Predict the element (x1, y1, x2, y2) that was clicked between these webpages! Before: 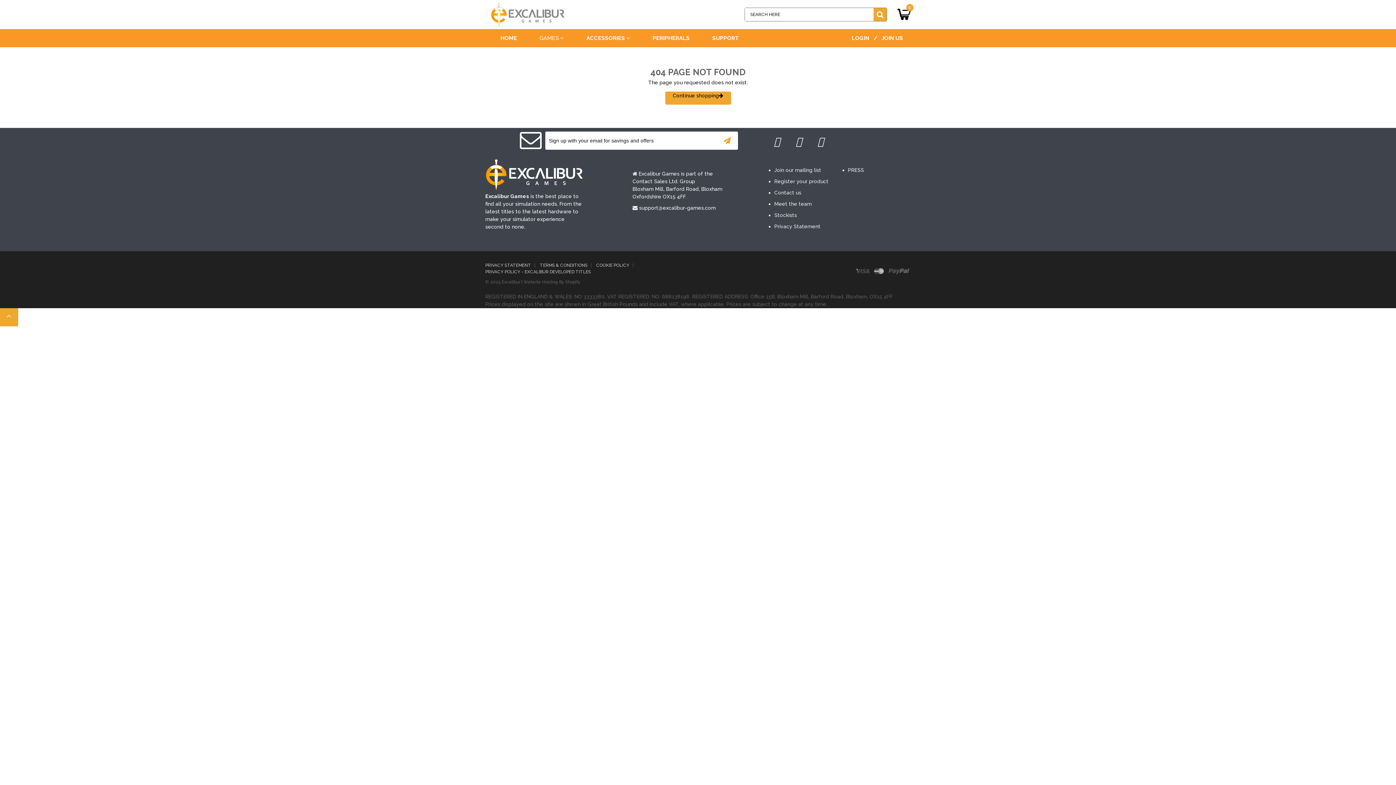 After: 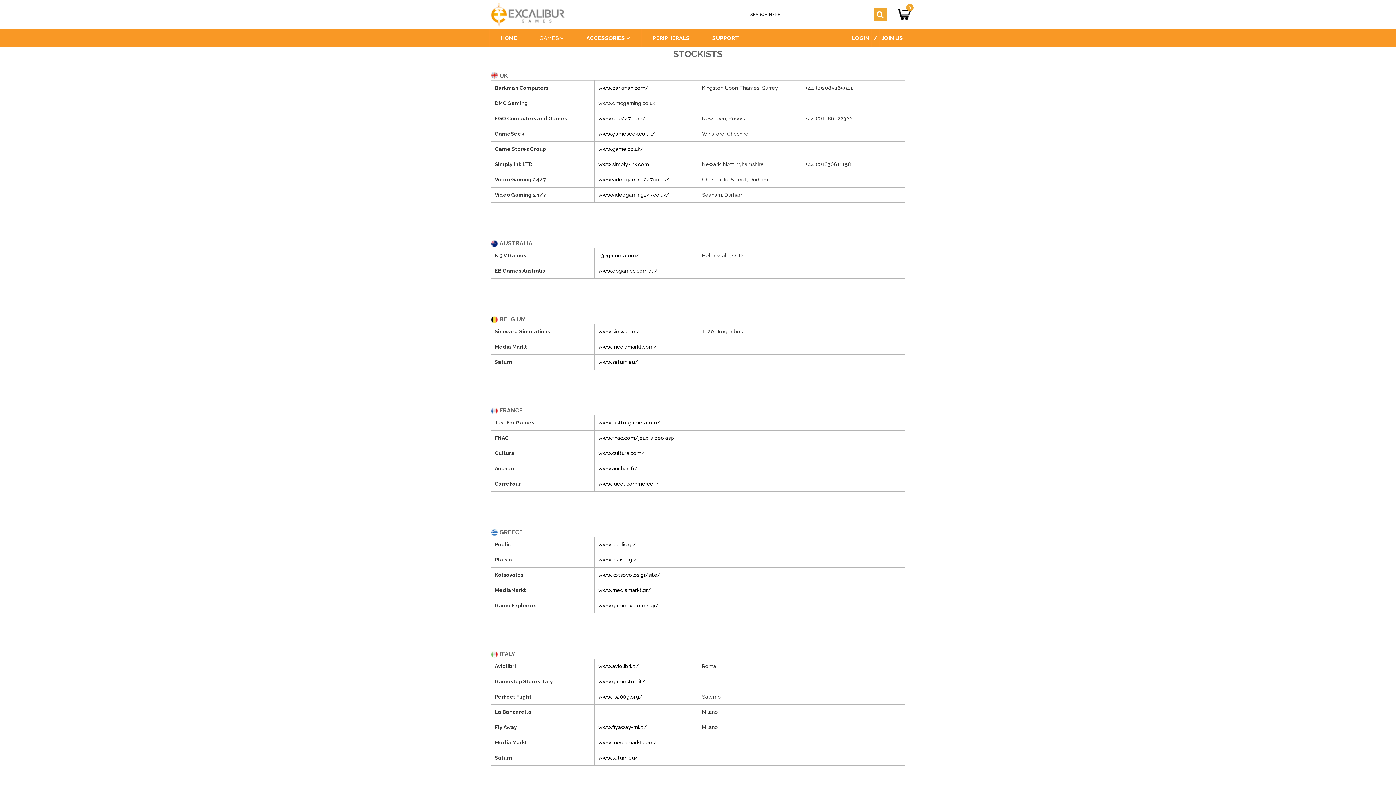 Action: label: Stockists bbox: (774, 212, 797, 218)